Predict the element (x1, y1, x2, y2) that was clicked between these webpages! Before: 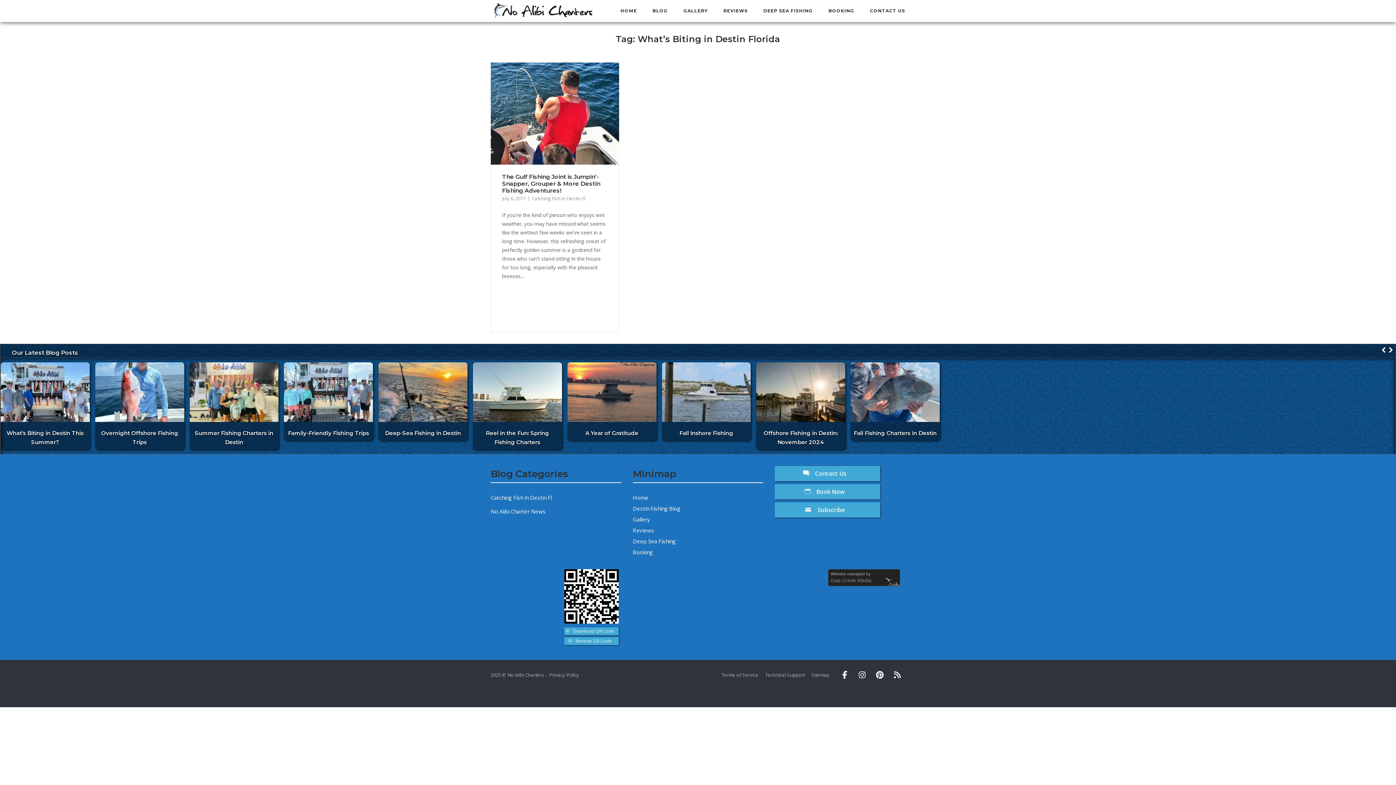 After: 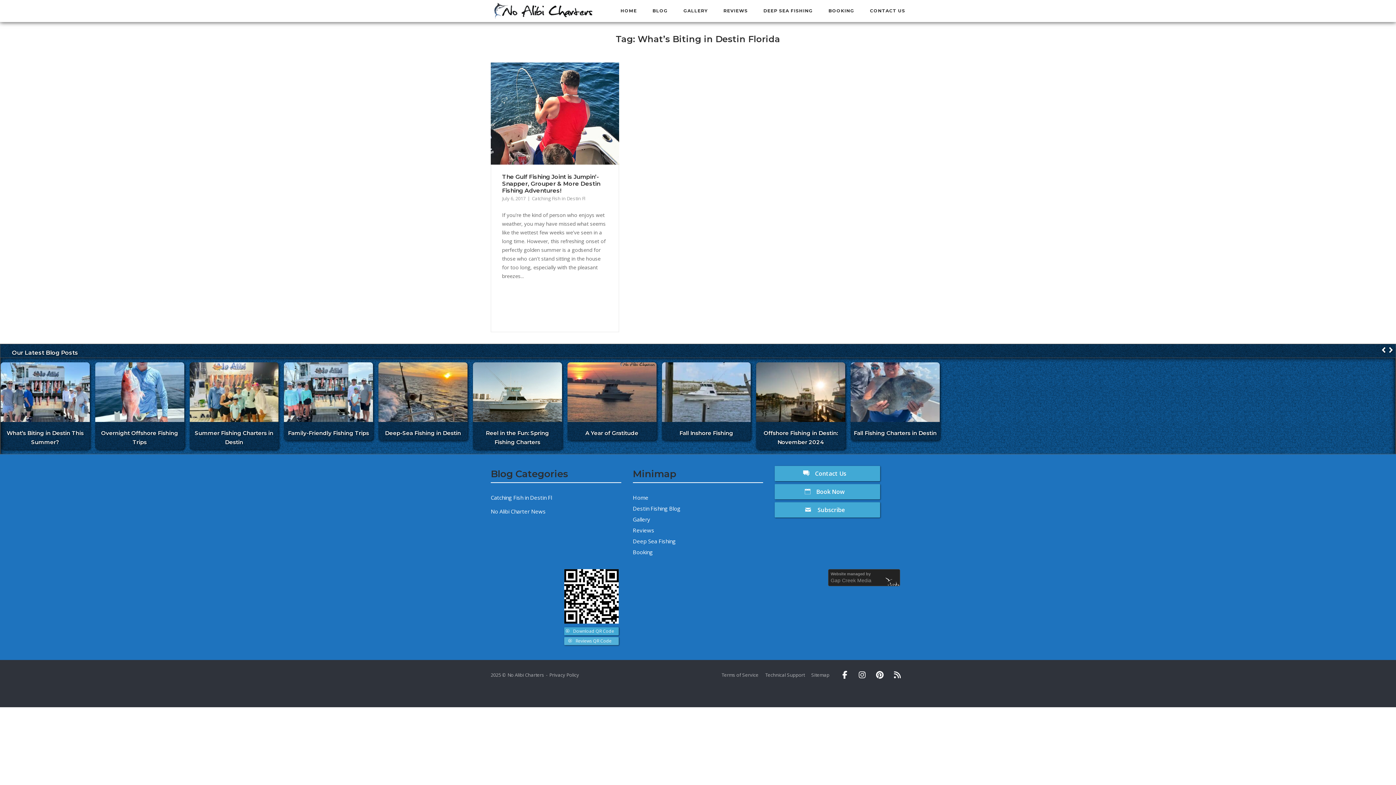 Action: label: Reviews QR Code bbox: (564, 637, 618, 645)